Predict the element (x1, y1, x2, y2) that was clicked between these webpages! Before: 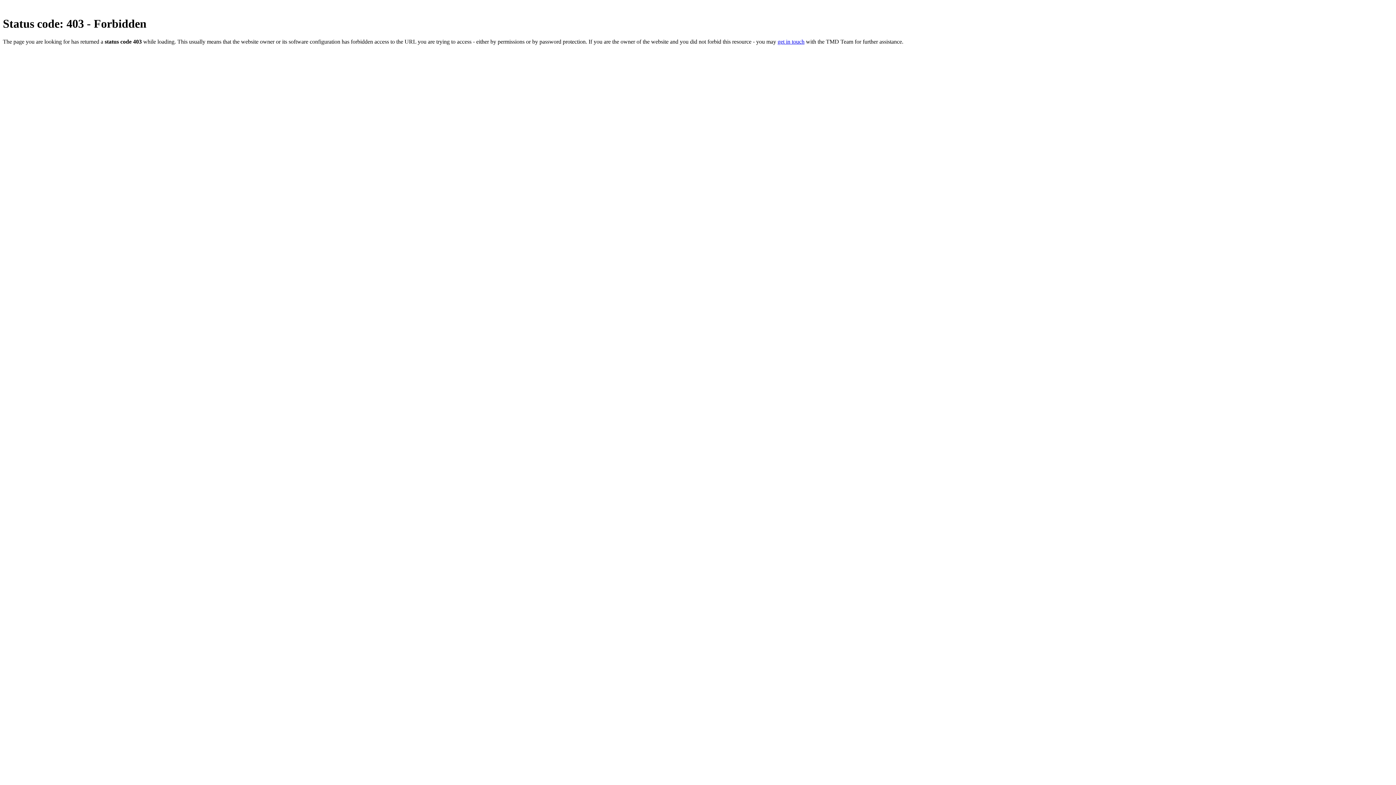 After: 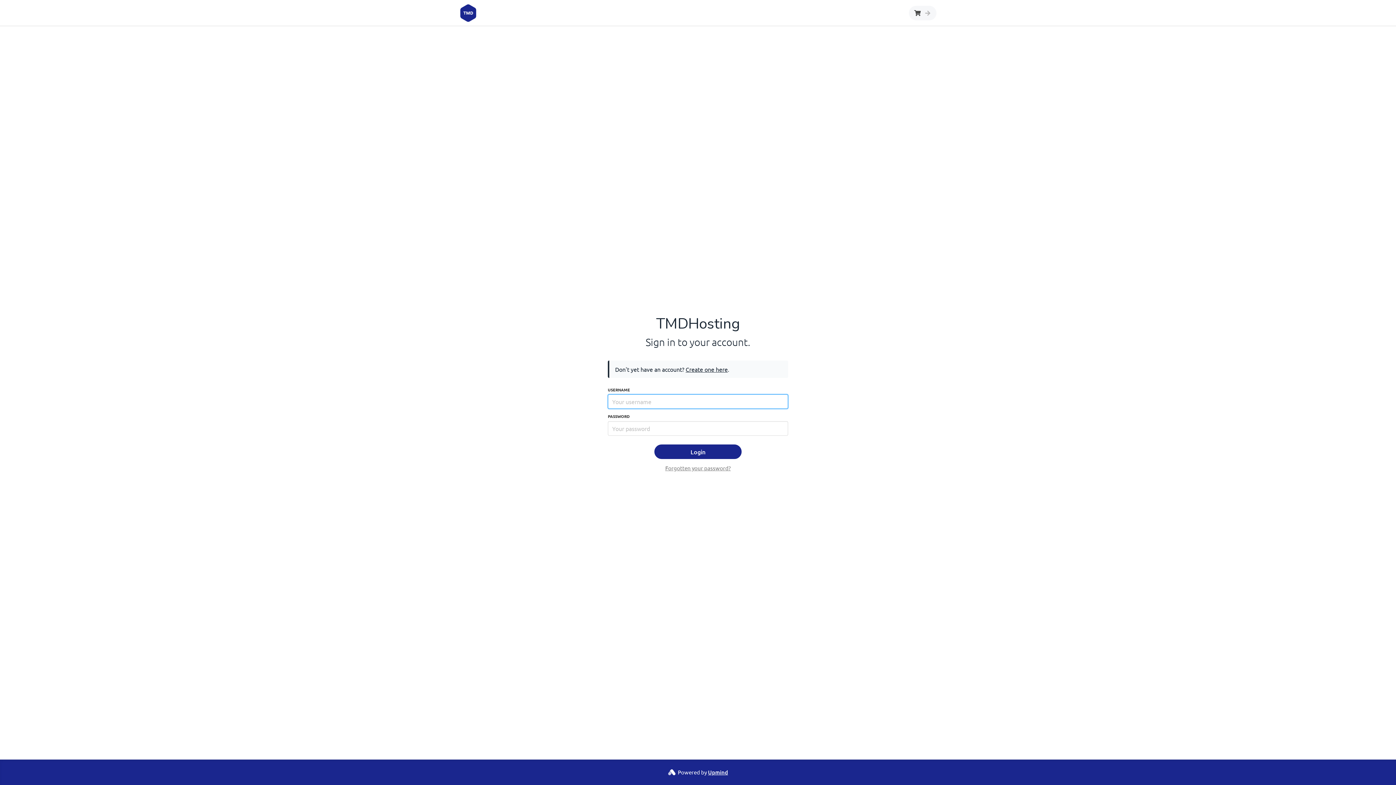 Action: label: get in touch bbox: (777, 38, 804, 44)